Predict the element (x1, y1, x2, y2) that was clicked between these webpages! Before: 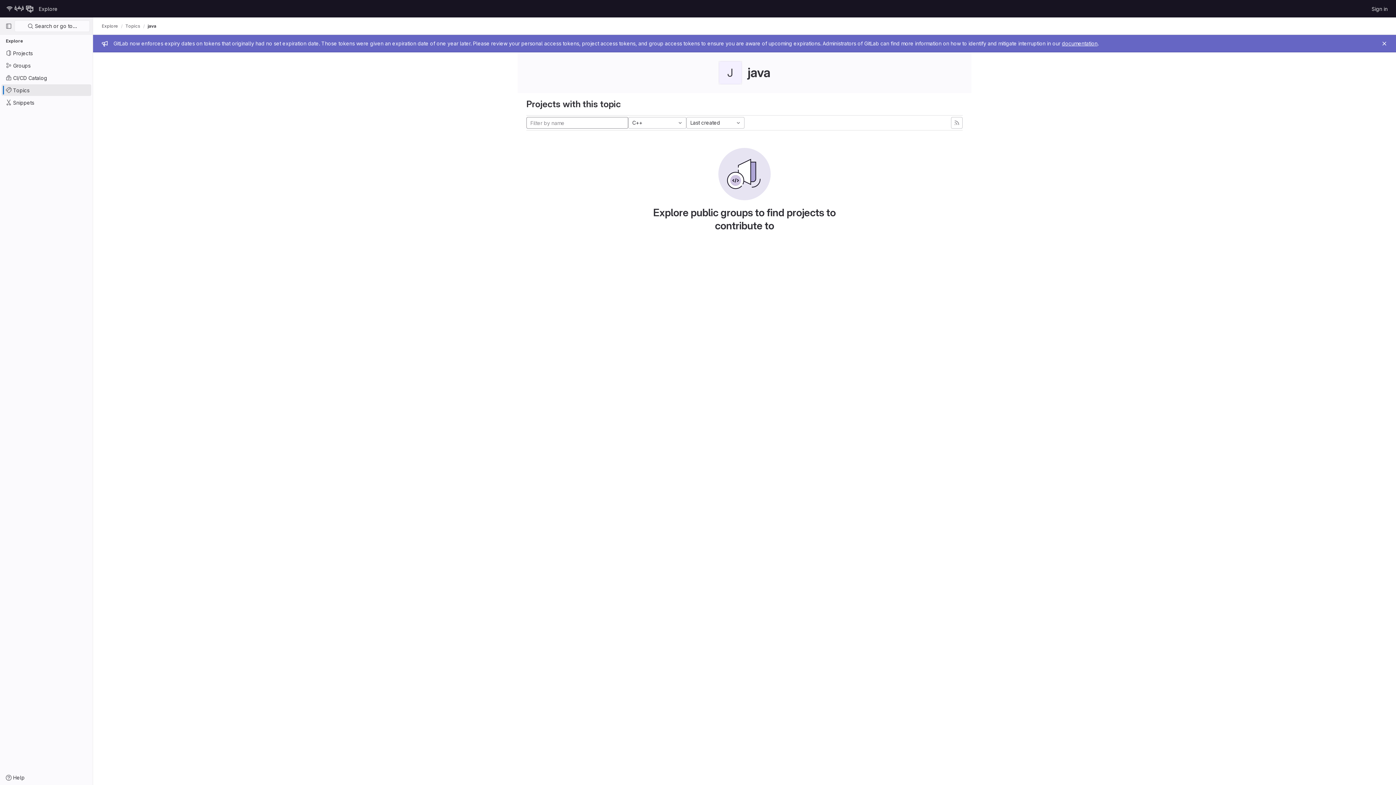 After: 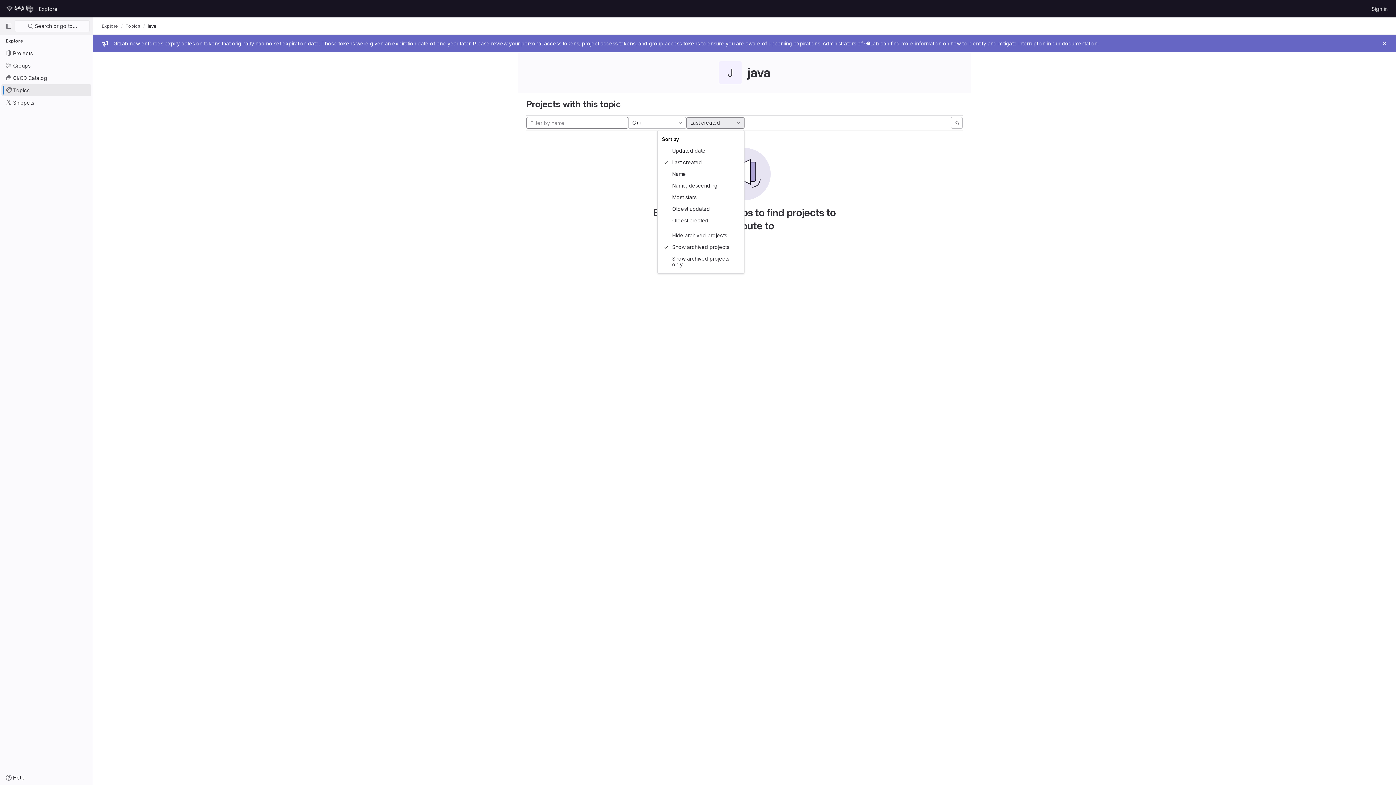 Action: label: Last created bbox: (686, 117, 744, 128)